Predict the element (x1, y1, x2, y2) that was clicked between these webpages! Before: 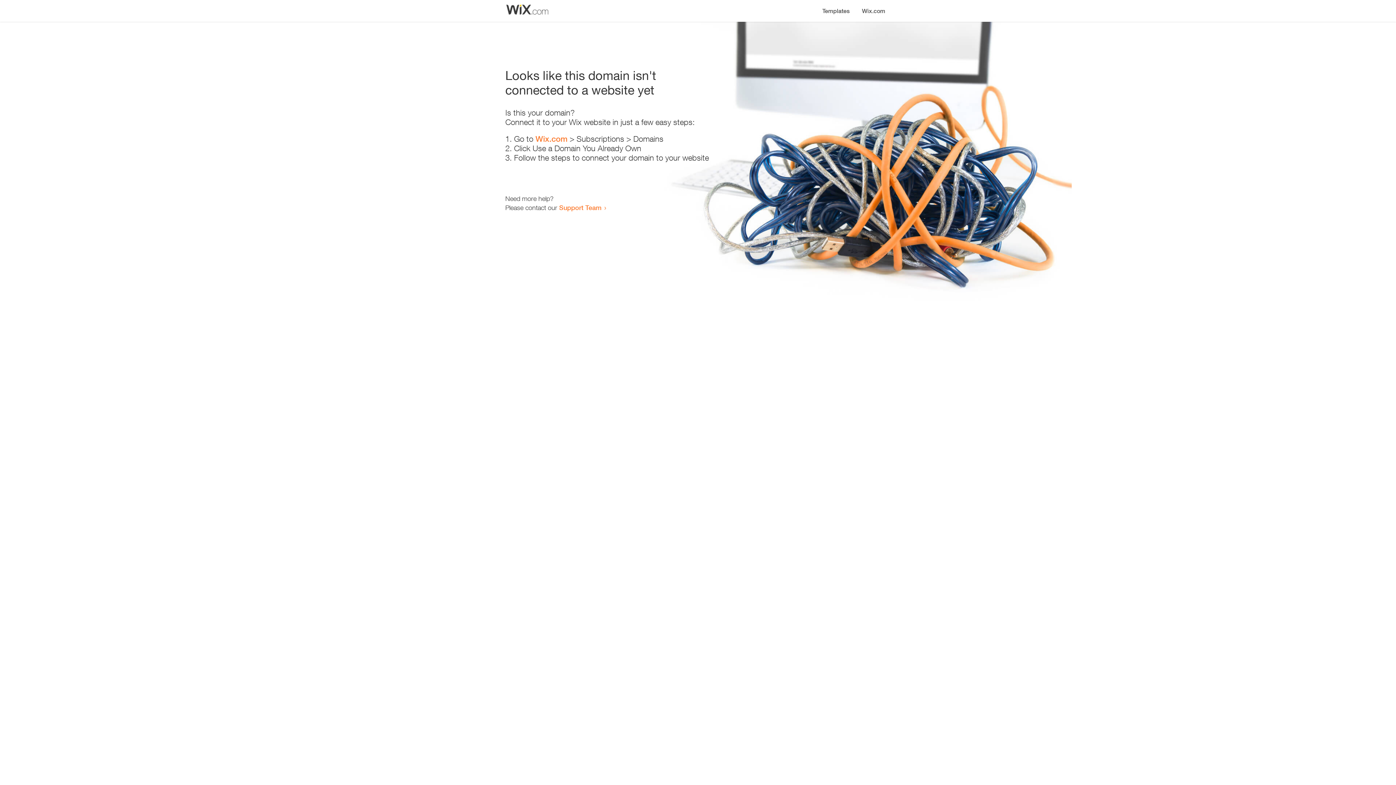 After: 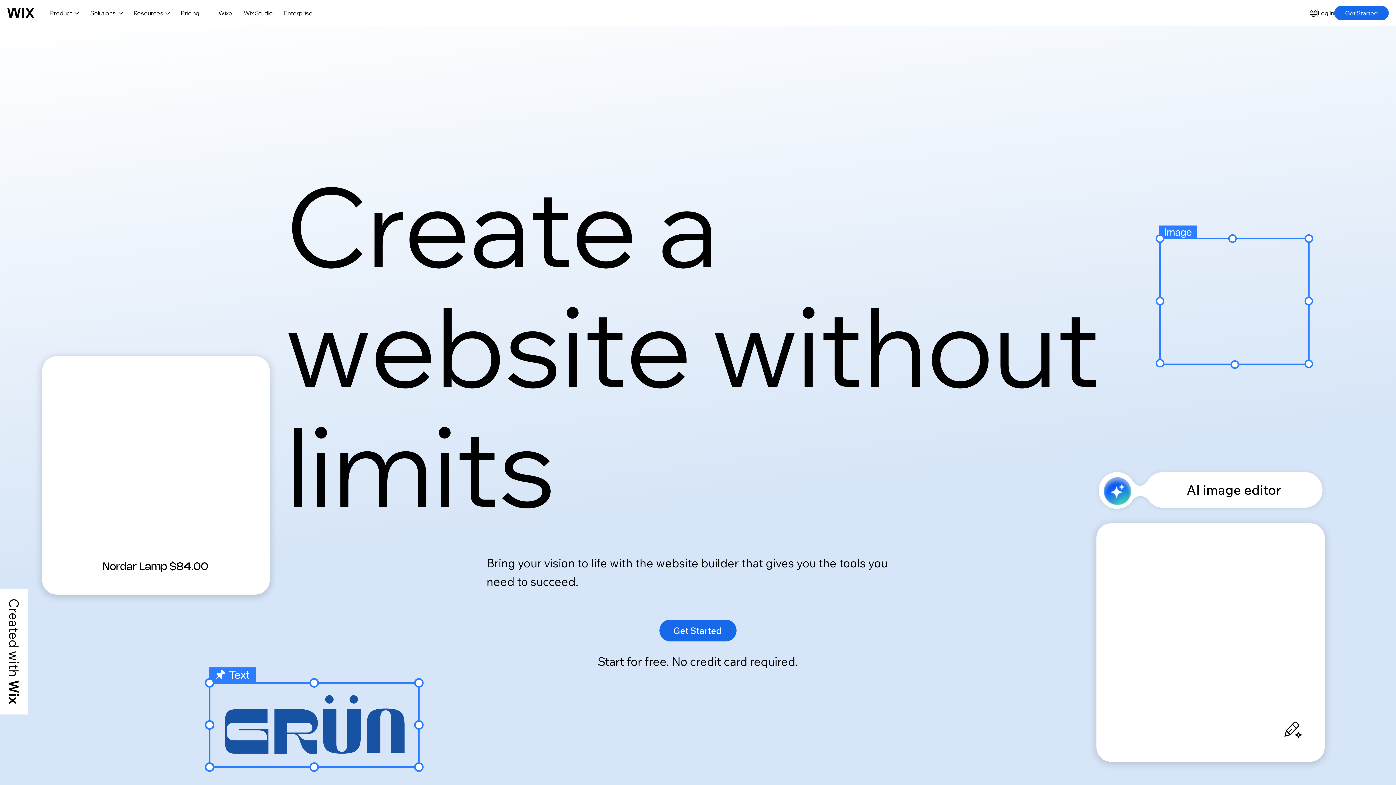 Action: bbox: (856, 0, 890, 14) label: Wix.com